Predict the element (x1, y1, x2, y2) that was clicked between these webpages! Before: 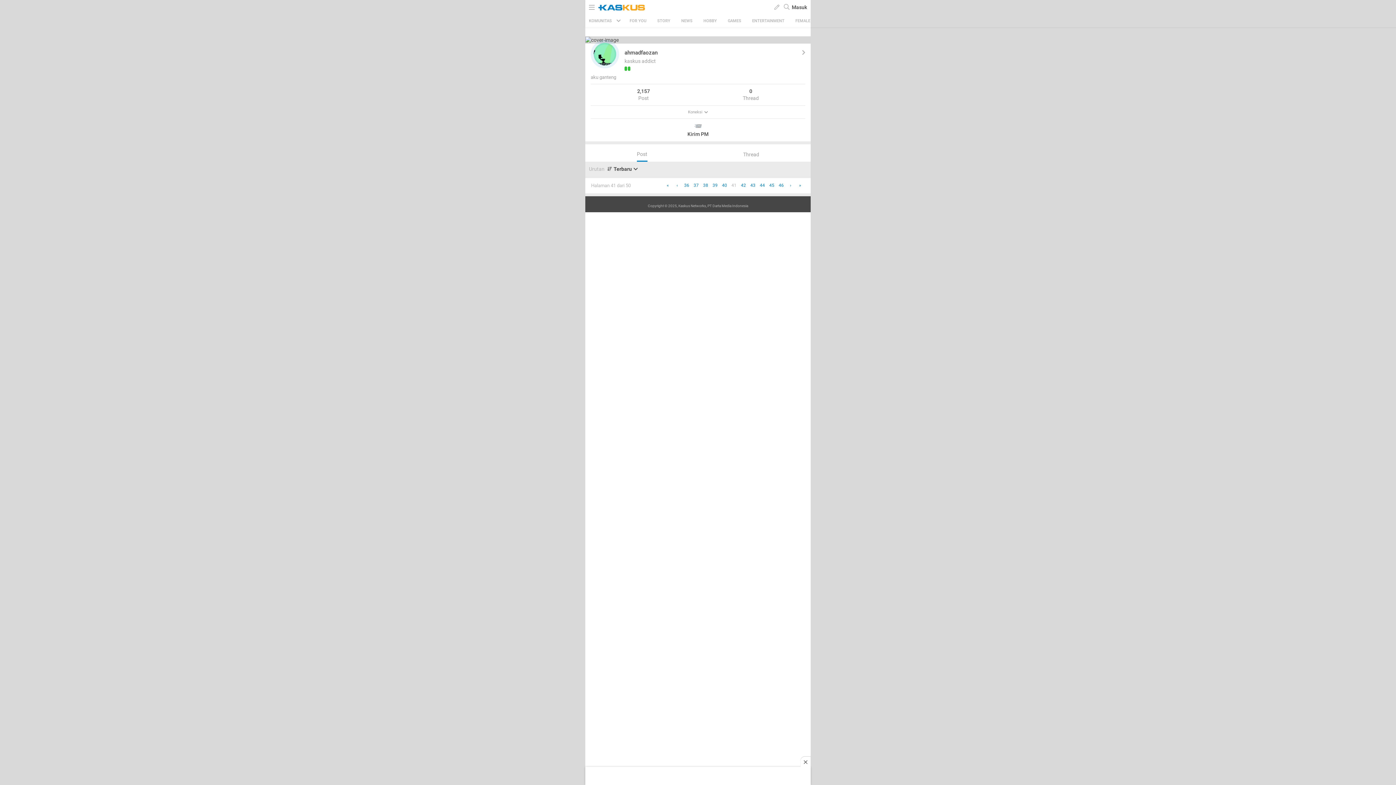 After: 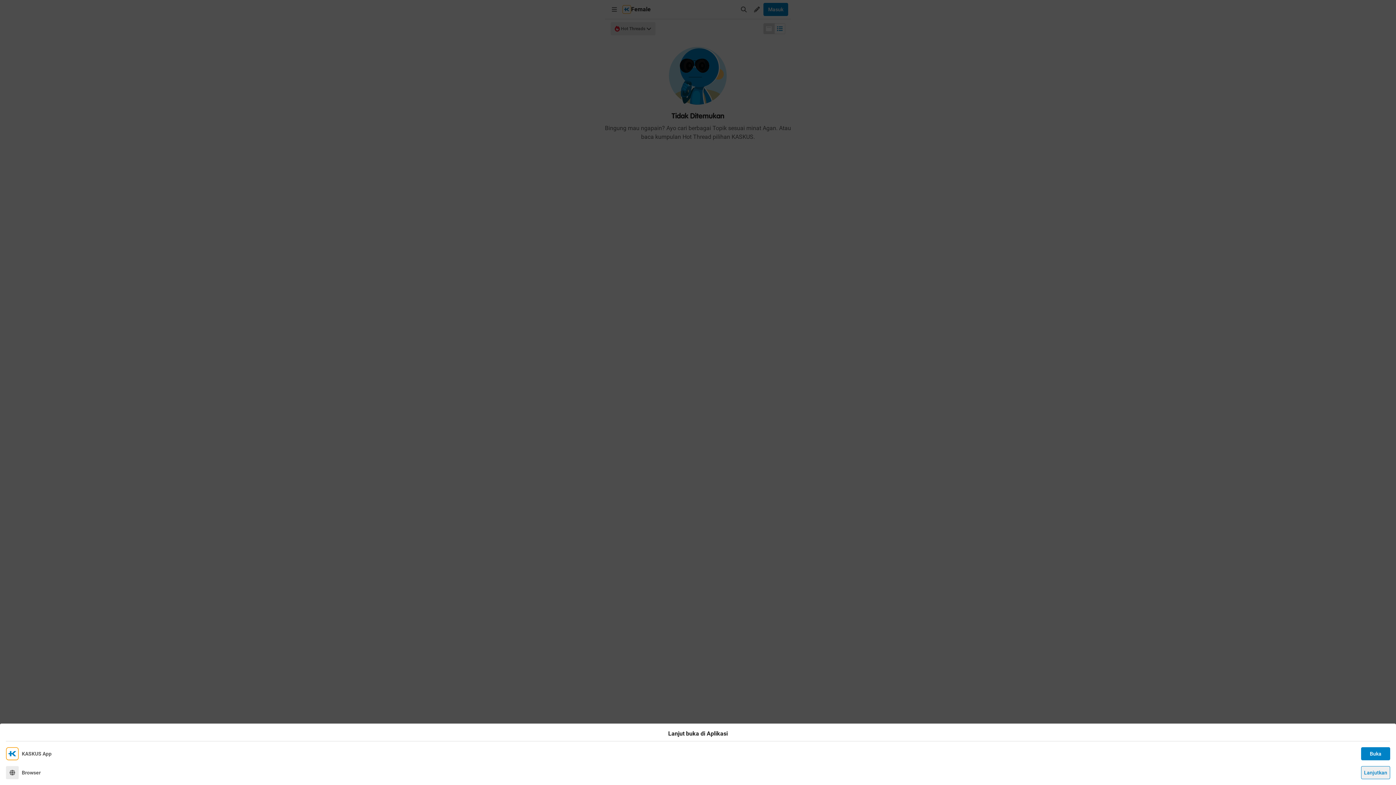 Action: label: FEMALE bbox: (795, 18, 810, 23)